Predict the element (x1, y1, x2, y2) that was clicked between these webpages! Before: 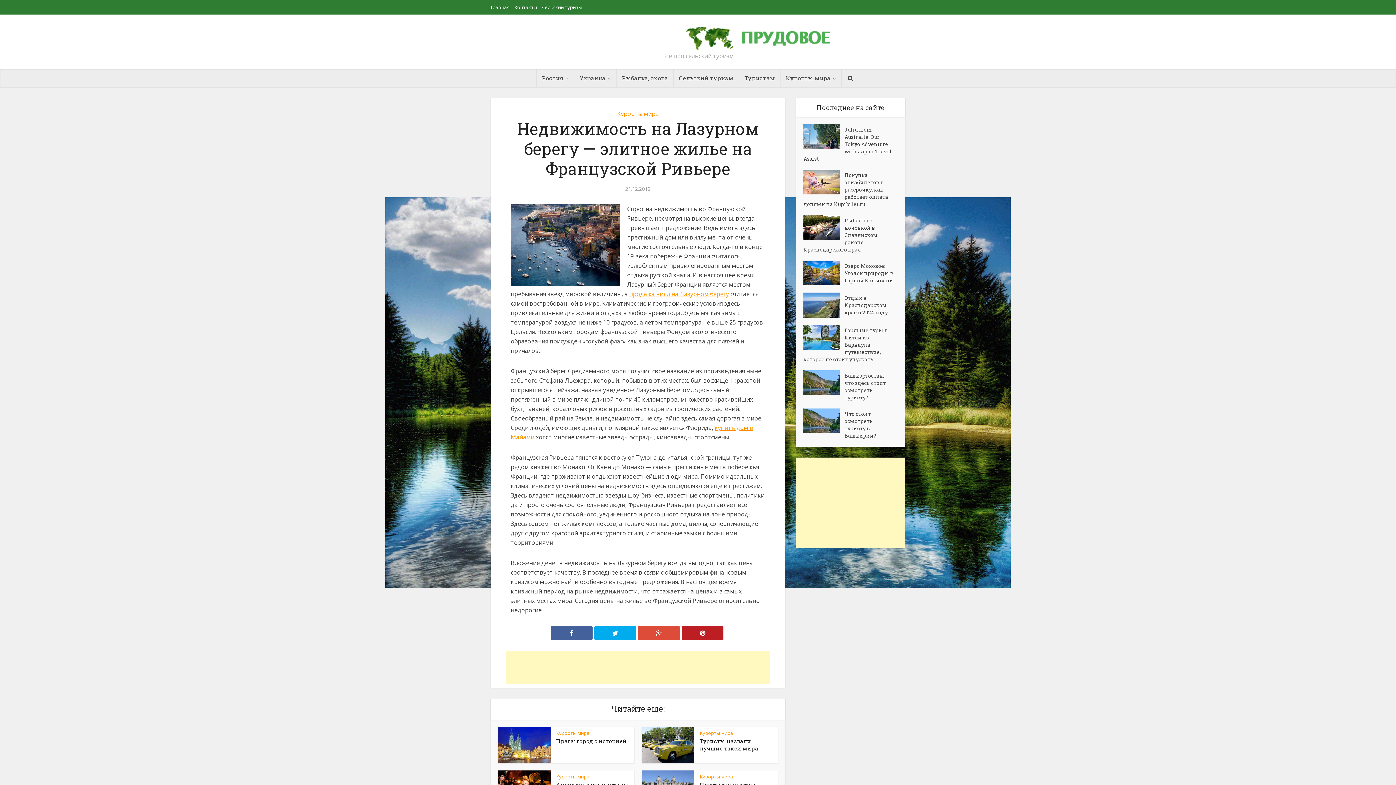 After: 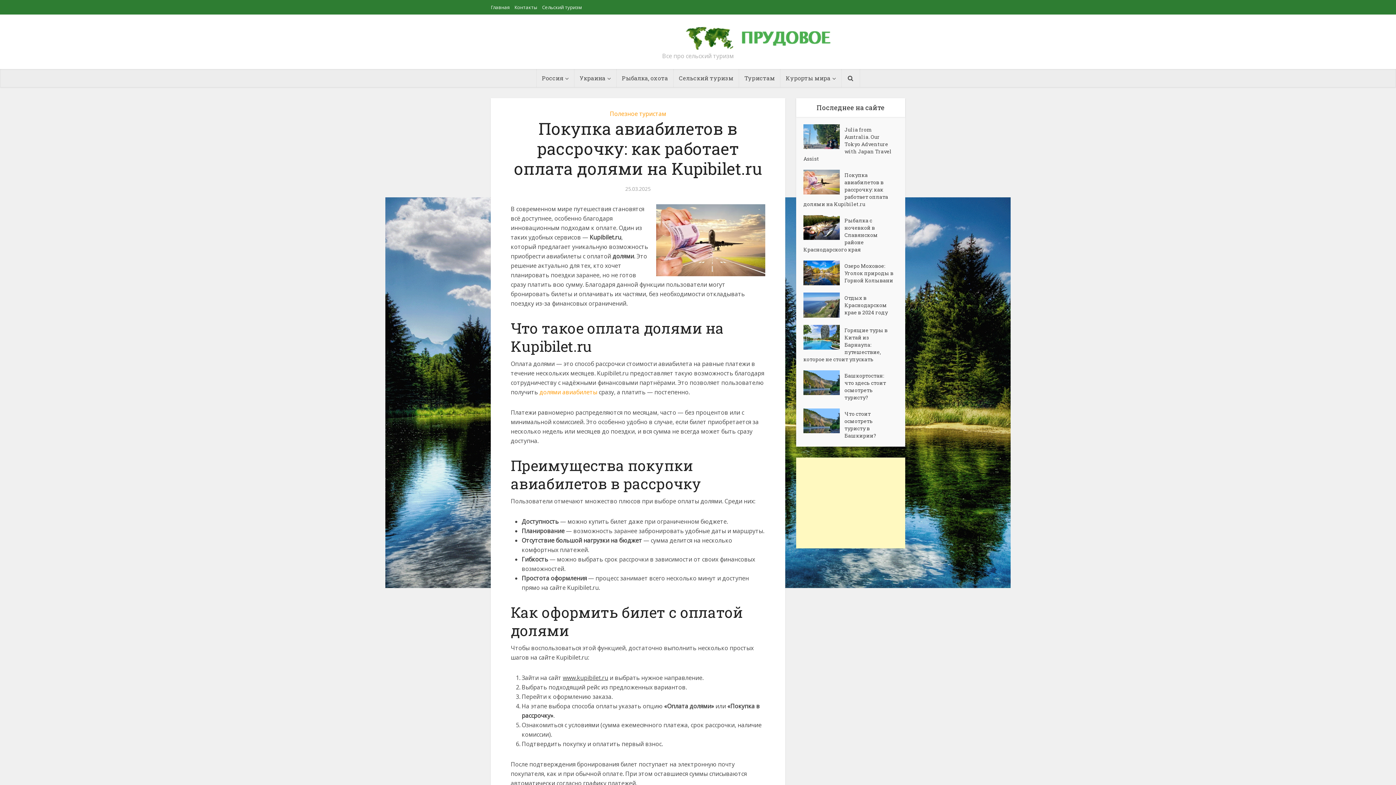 Action: label: Покупка авиабилетов в рассрочку: как работает оплата долями на Kupibilet.ru bbox: (803, 169, 898, 208)